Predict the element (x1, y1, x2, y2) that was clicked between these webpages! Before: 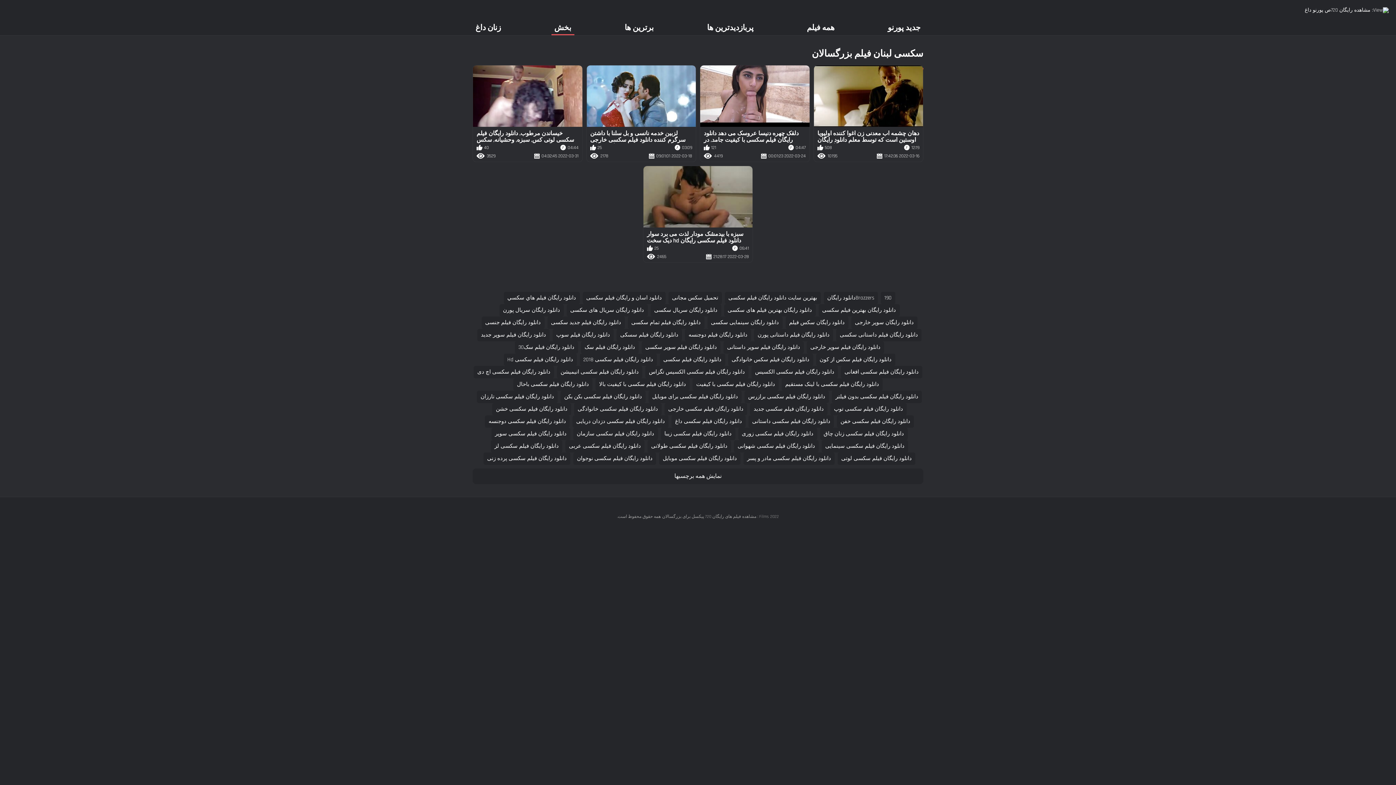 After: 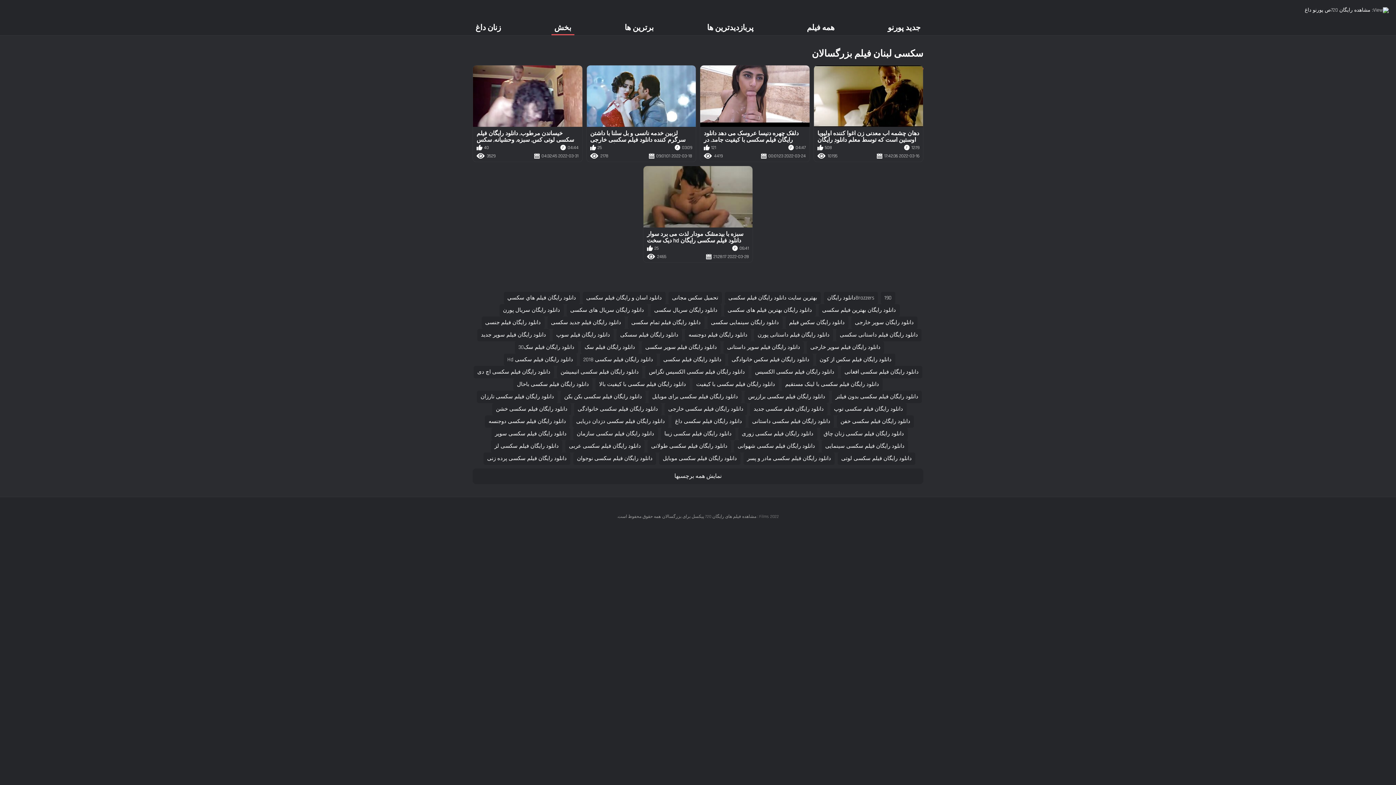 Action: label: دانلود رایگان فیلم سکسی جدید bbox: (750, 403, 827, 415)